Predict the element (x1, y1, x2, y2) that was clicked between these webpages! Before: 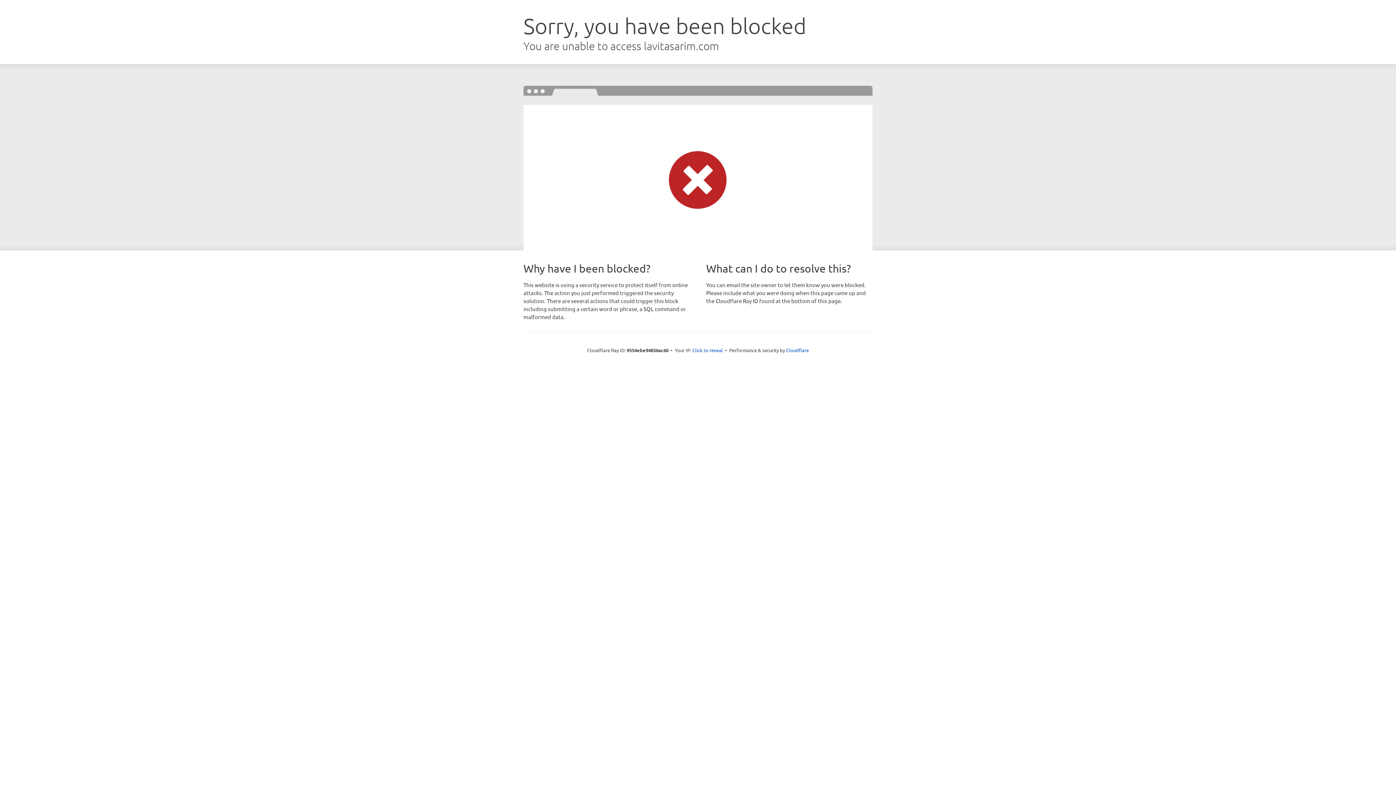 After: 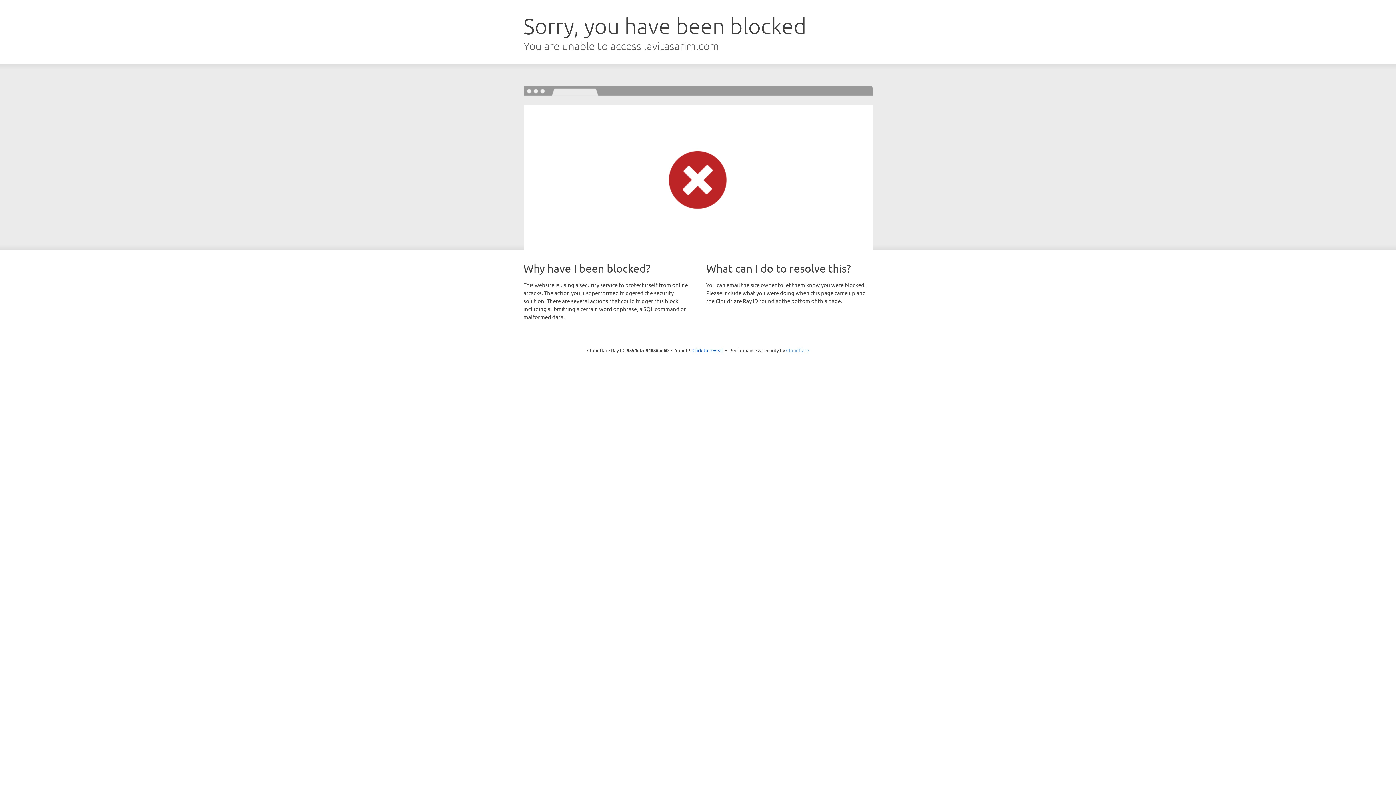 Action: bbox: (786, 347, 809, 353) label: Cloudflare